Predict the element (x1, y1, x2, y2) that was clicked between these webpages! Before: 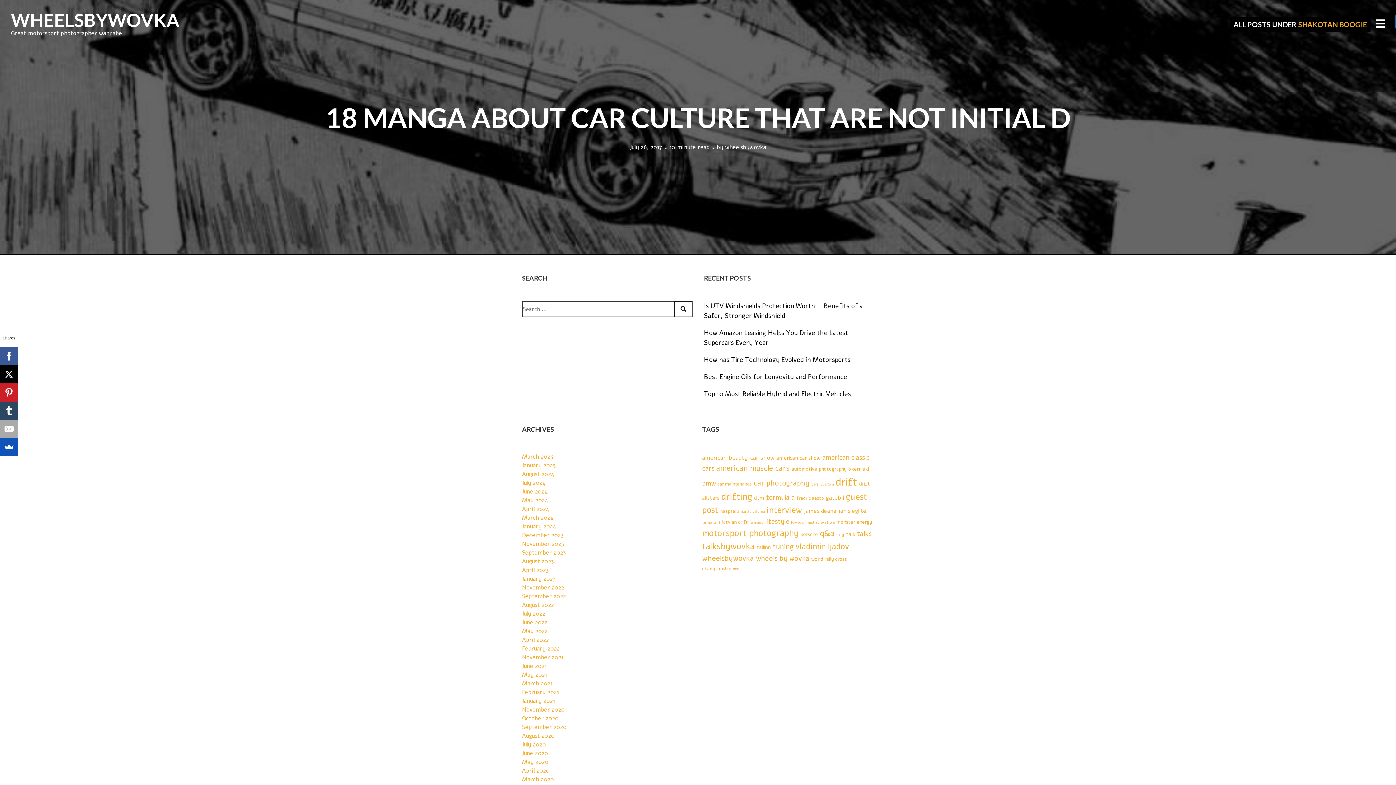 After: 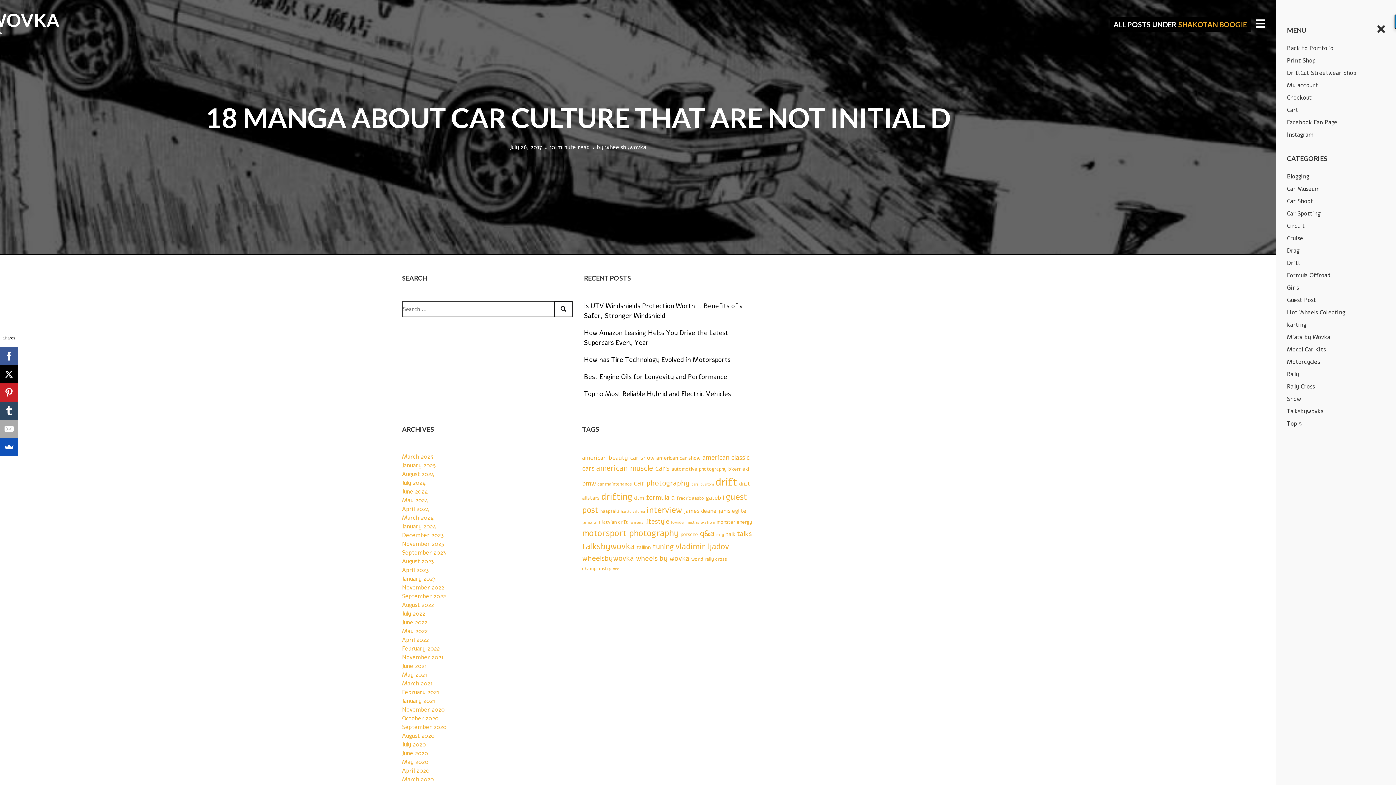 Action: bbox: (1375, 16, 1385, 32)